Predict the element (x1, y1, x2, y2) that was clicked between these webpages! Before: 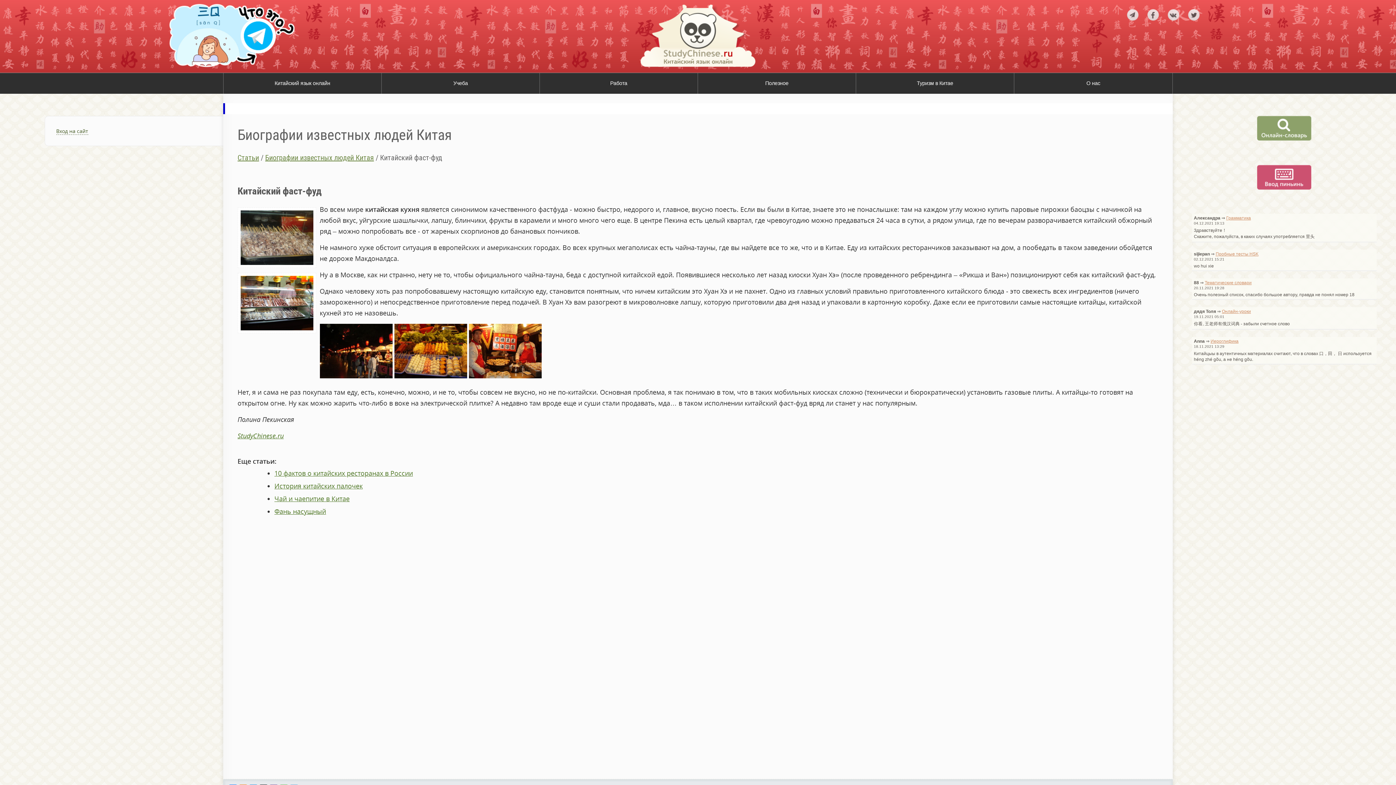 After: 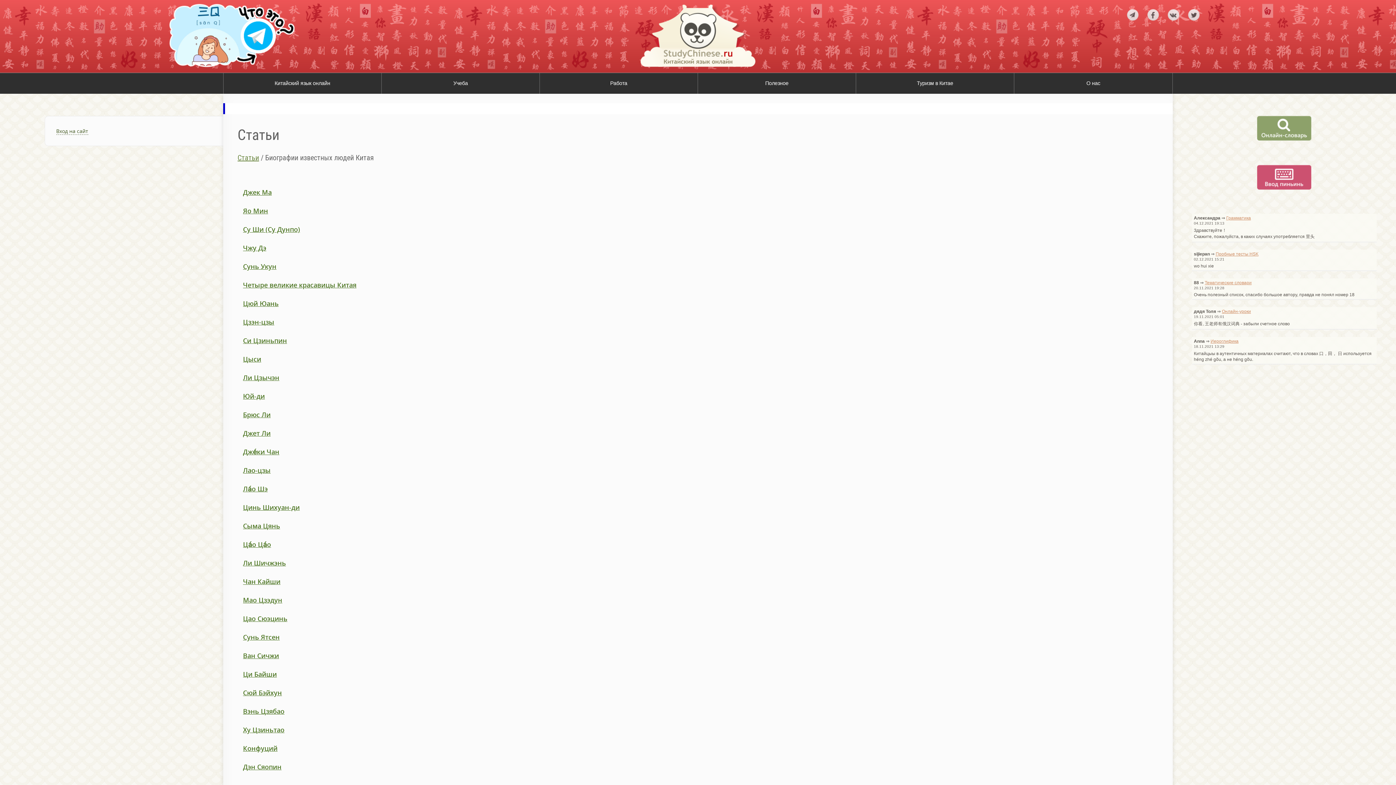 Action: bbox: (265, 153, 374, 162) label: Биографии известных людей Китая